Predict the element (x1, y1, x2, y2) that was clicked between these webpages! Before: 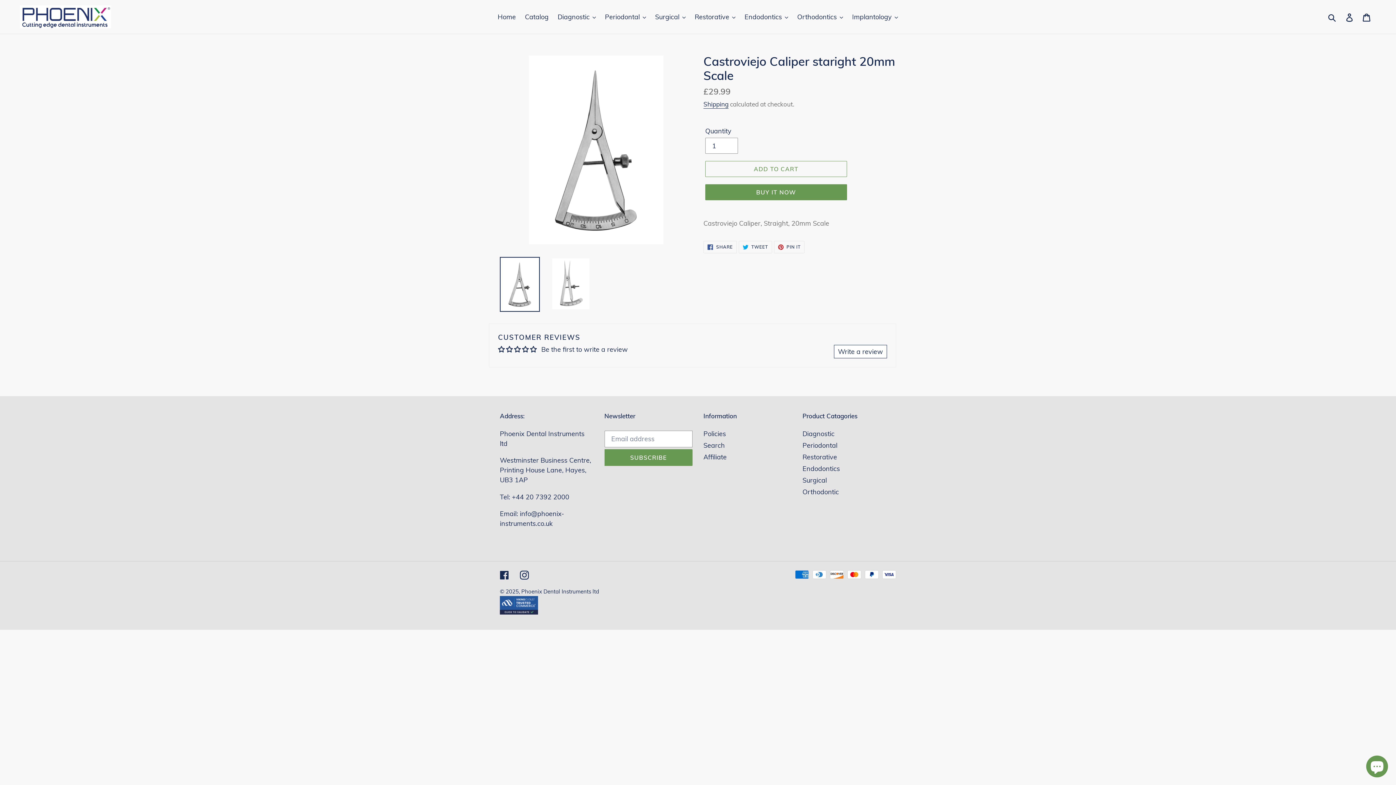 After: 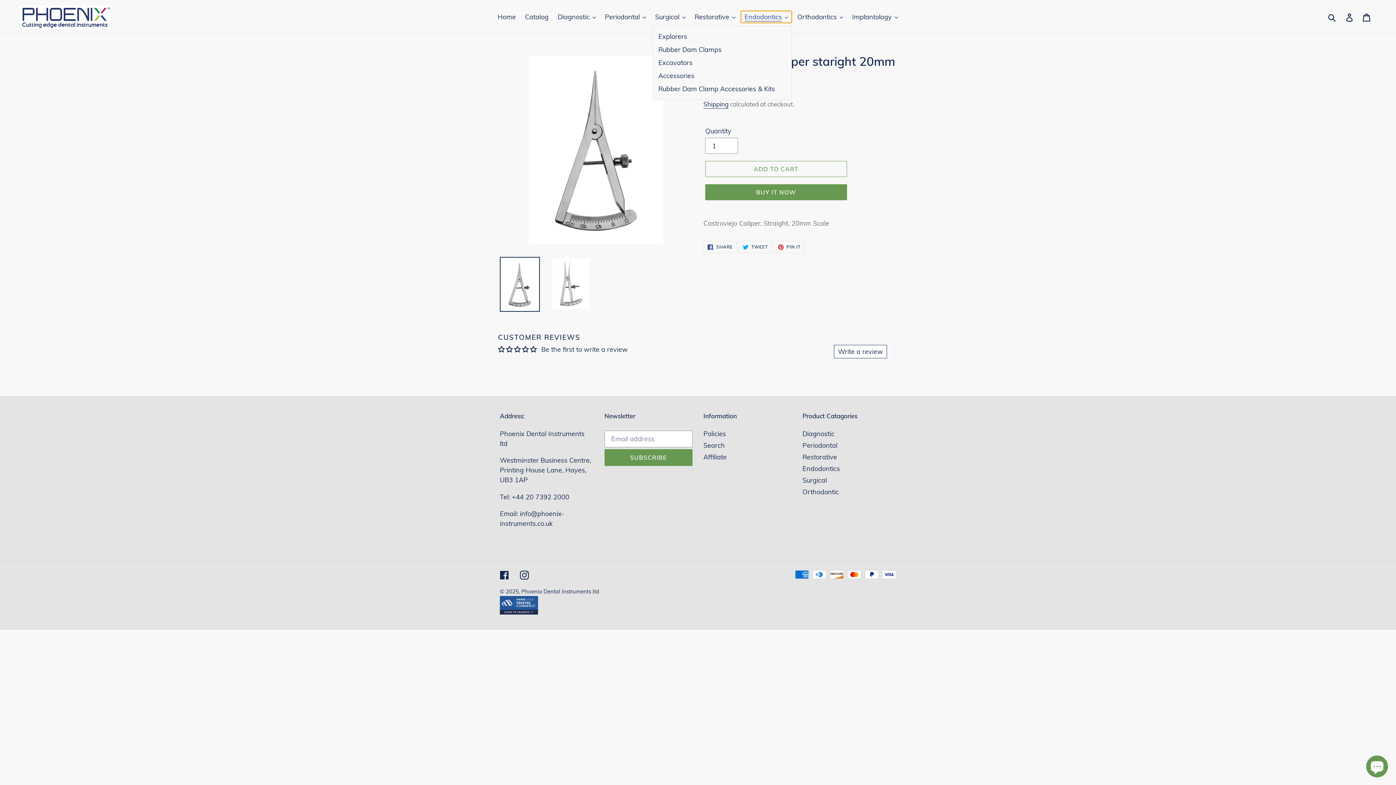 Action: label: Endodontics bbox: (741, 10, 792, 22)